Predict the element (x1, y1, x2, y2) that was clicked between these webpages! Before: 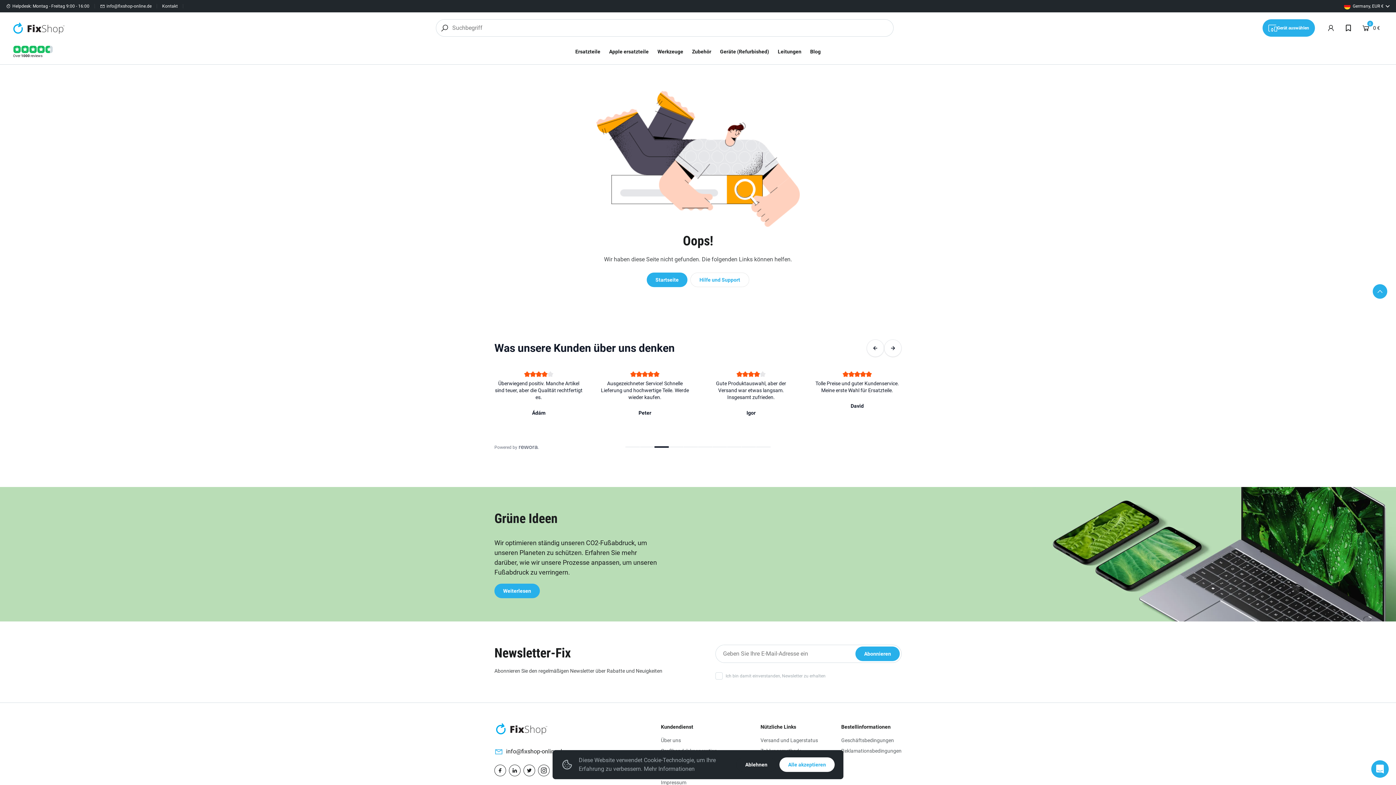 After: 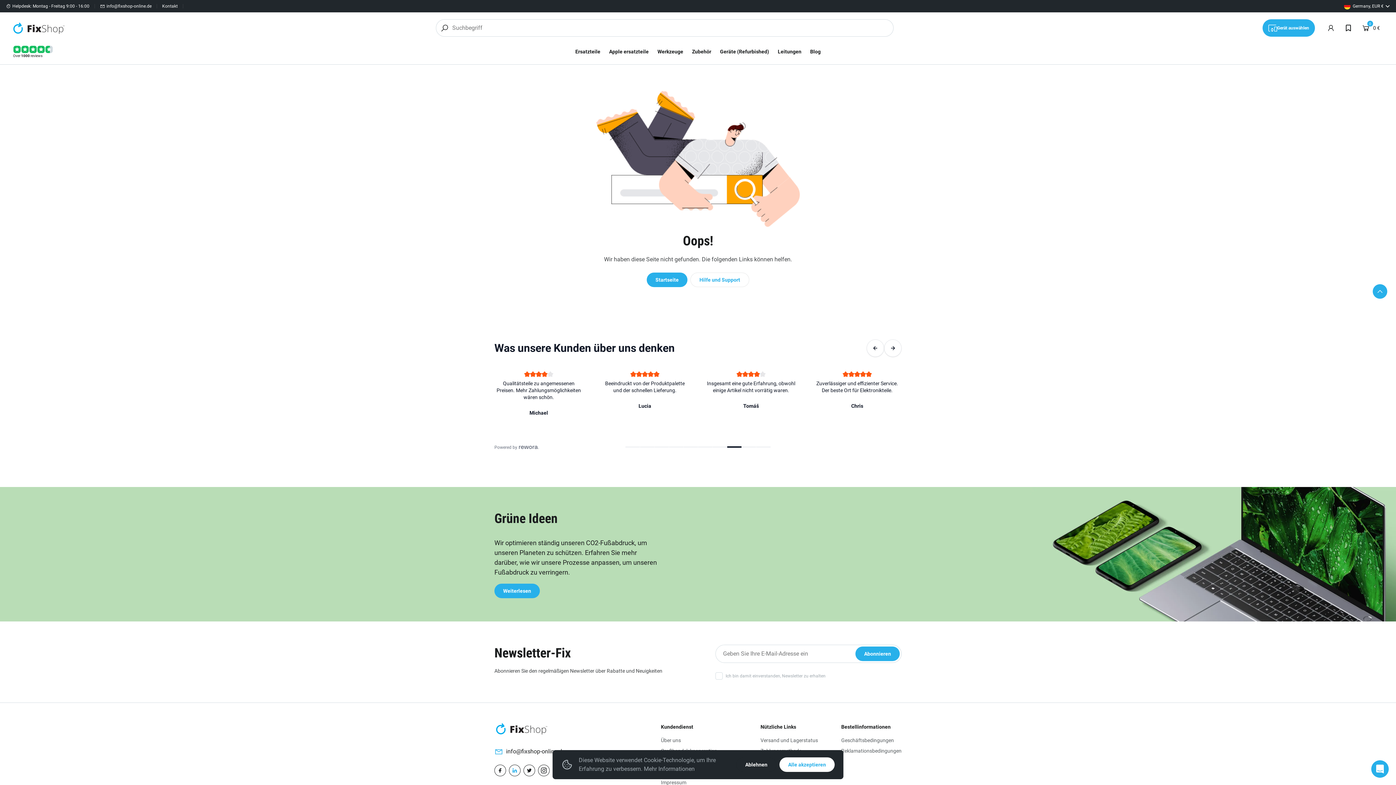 Action: label: Linkedin social bbox: (512, 765, 517, 776)